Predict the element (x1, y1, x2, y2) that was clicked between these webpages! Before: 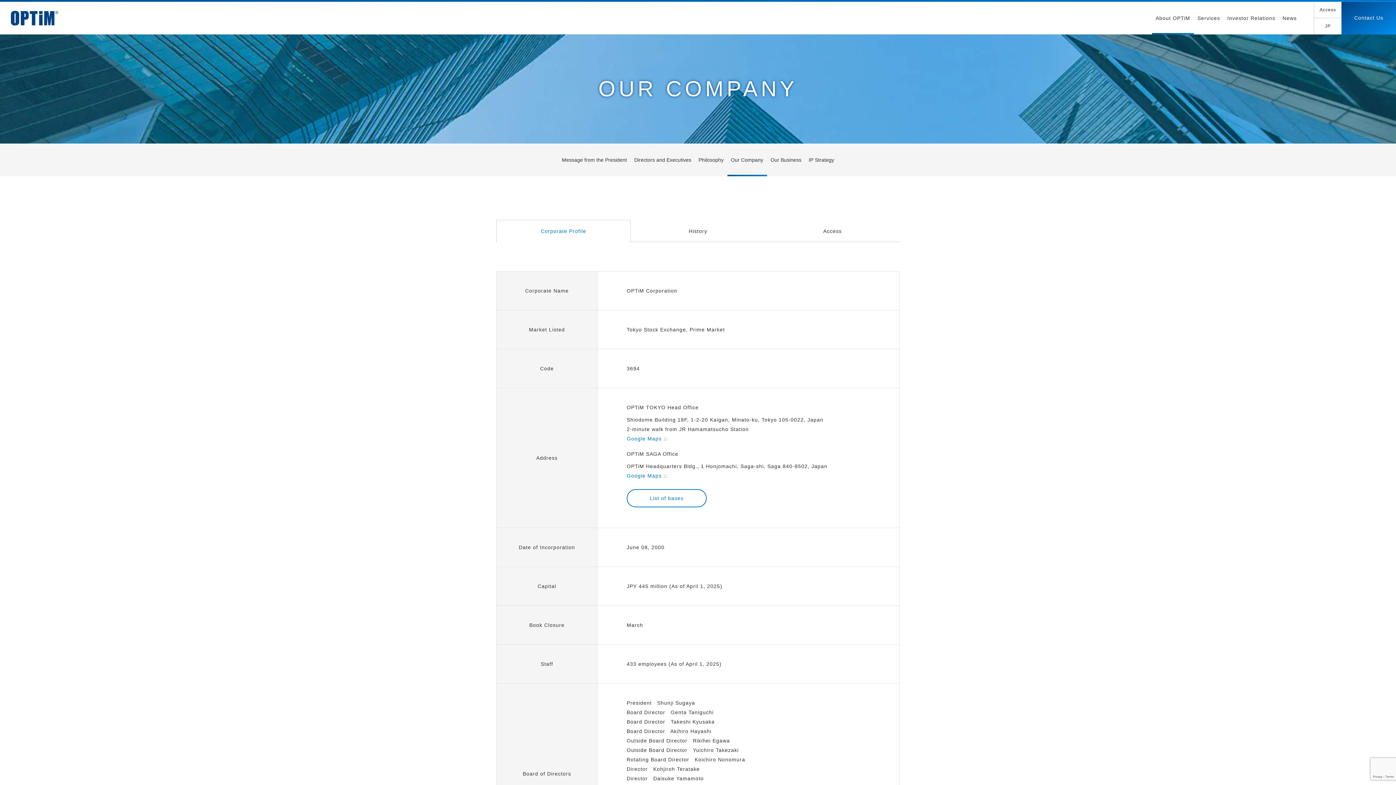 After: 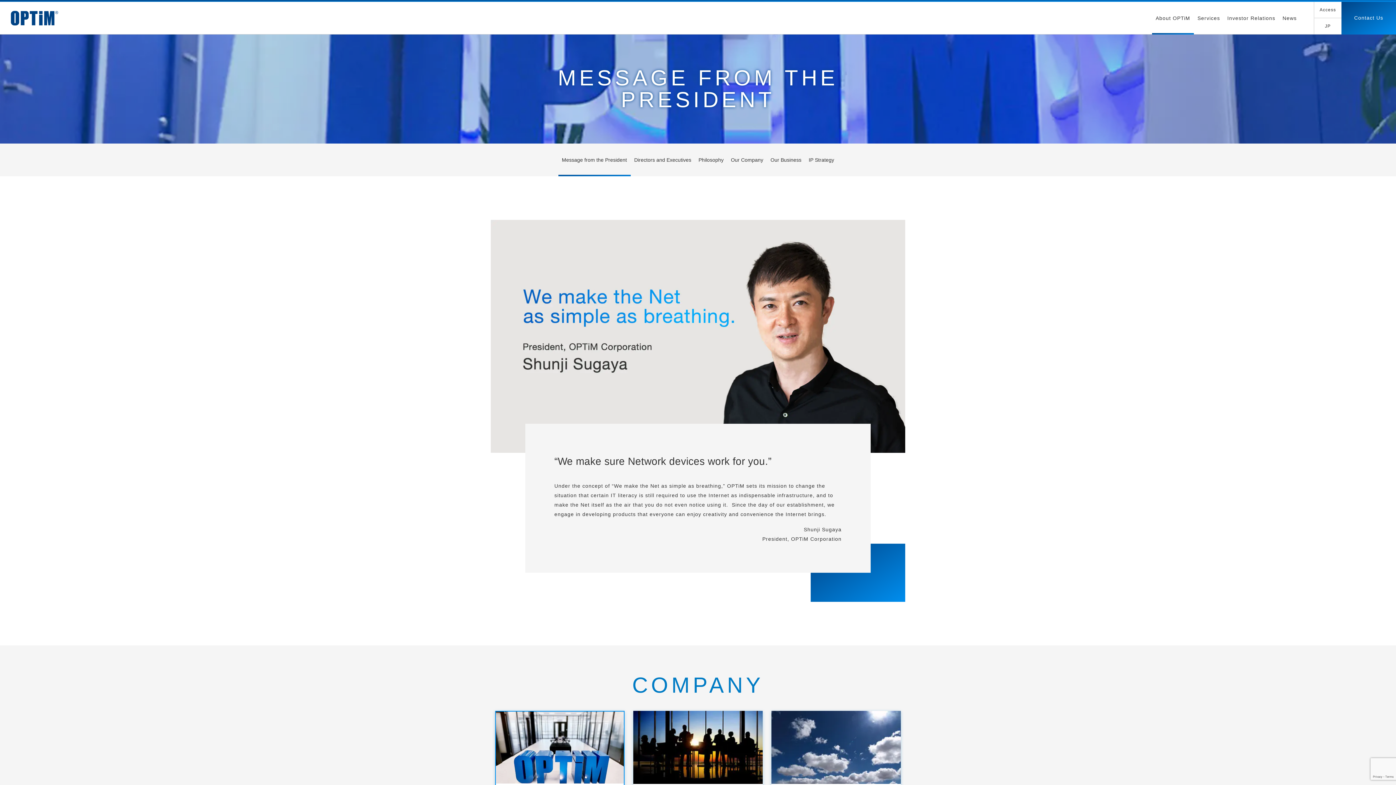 Action: bbox: (1152, 1, 1194, 34) label: About OPTiM